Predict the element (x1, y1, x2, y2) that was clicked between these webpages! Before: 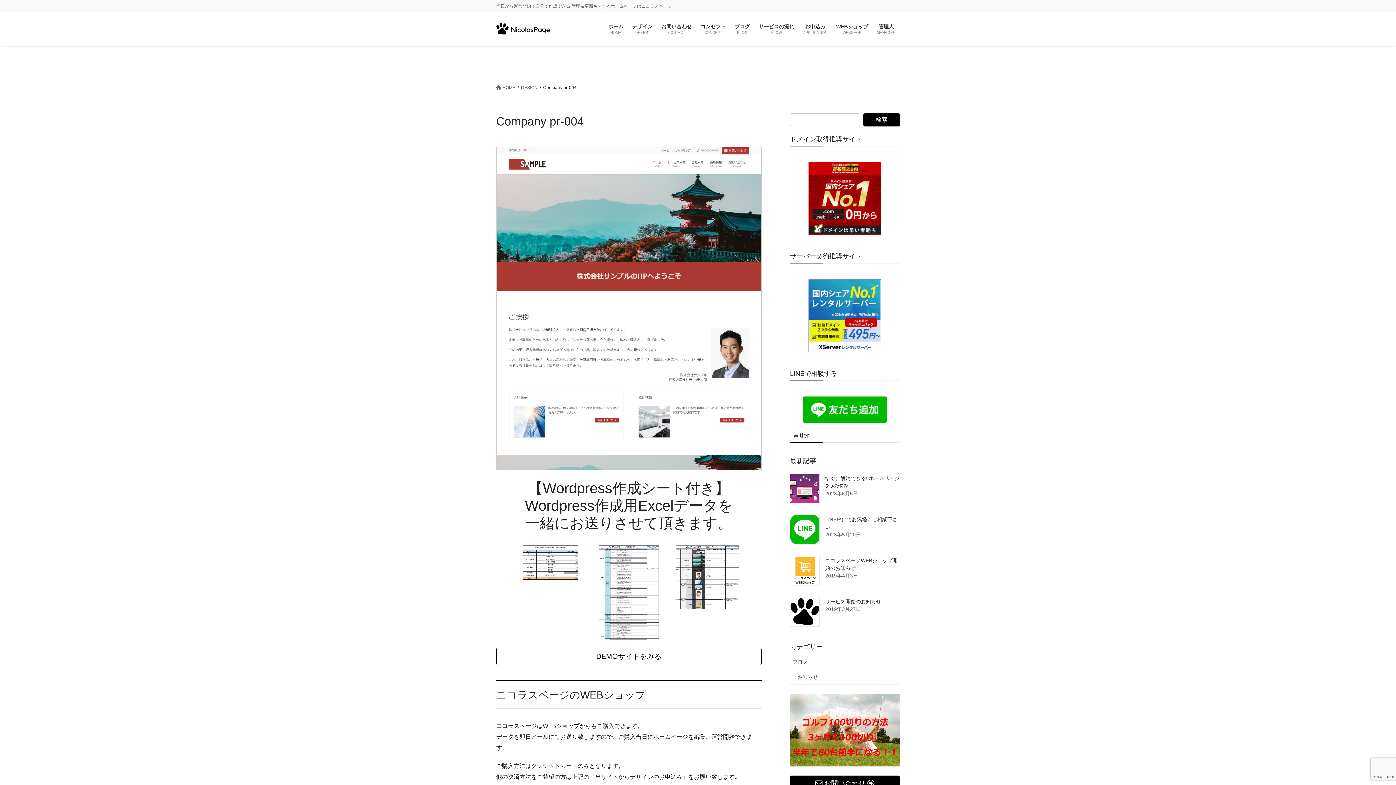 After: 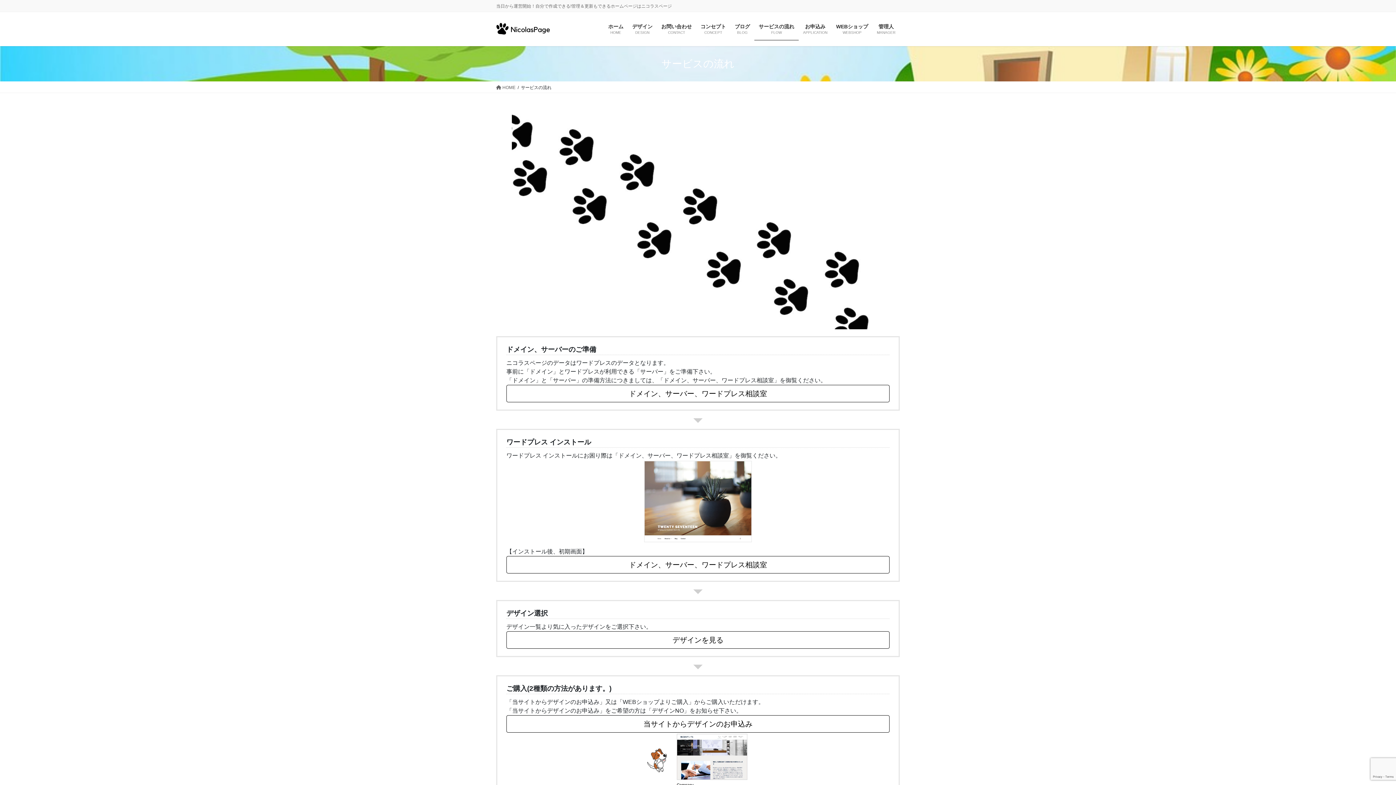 Action: label: サービスの流れ
FLOW bbox: (754, 18, 798, 40)